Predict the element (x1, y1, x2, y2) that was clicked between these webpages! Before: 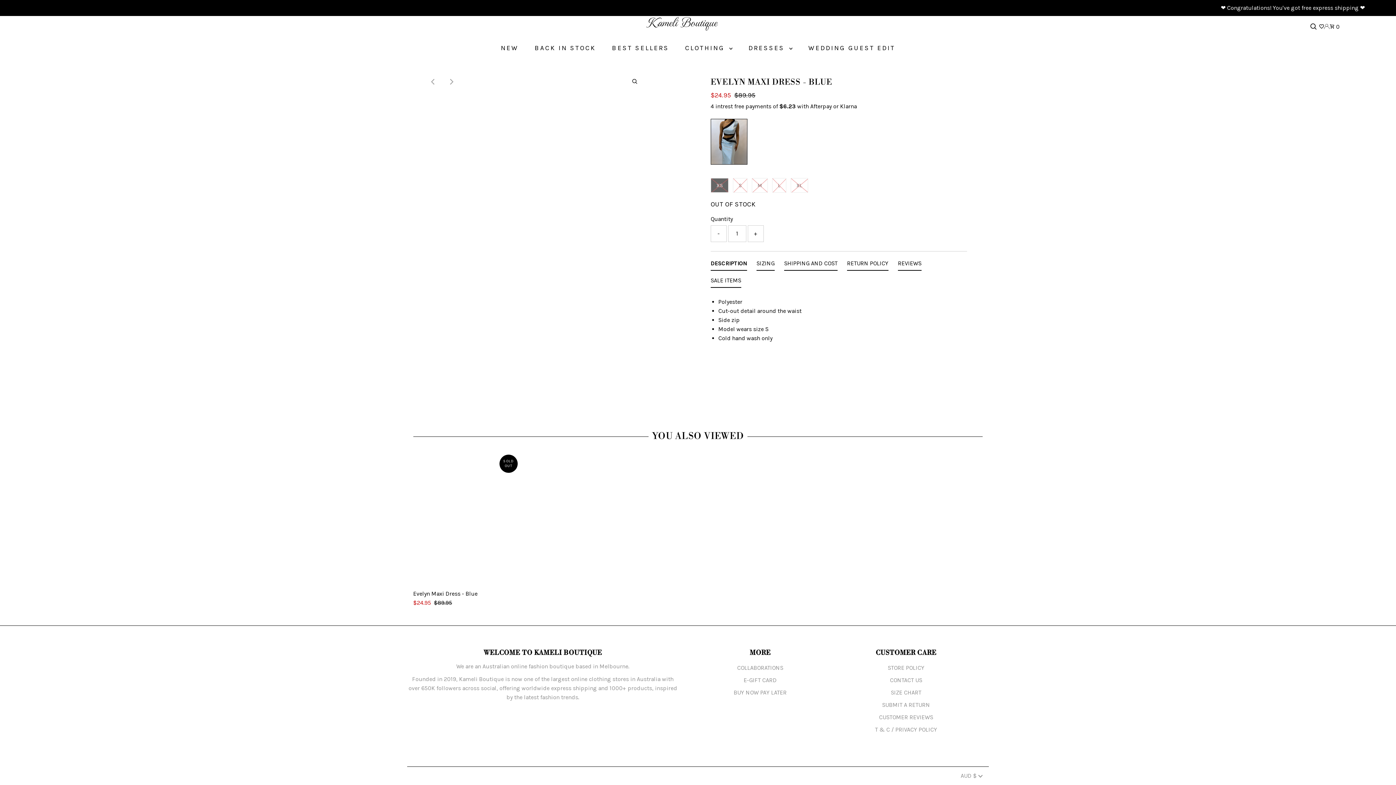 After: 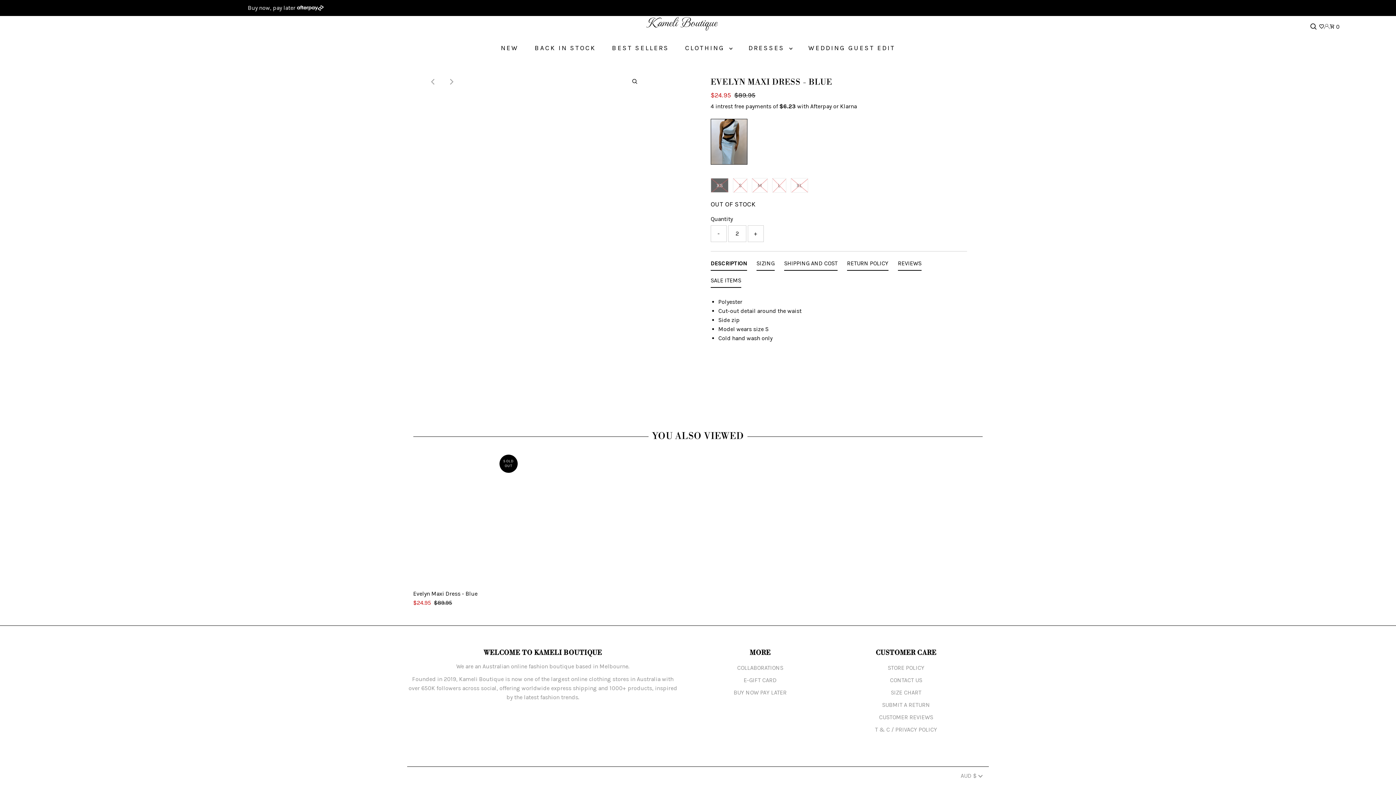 Action: bbox: (747, 225, 763, 242) label: +